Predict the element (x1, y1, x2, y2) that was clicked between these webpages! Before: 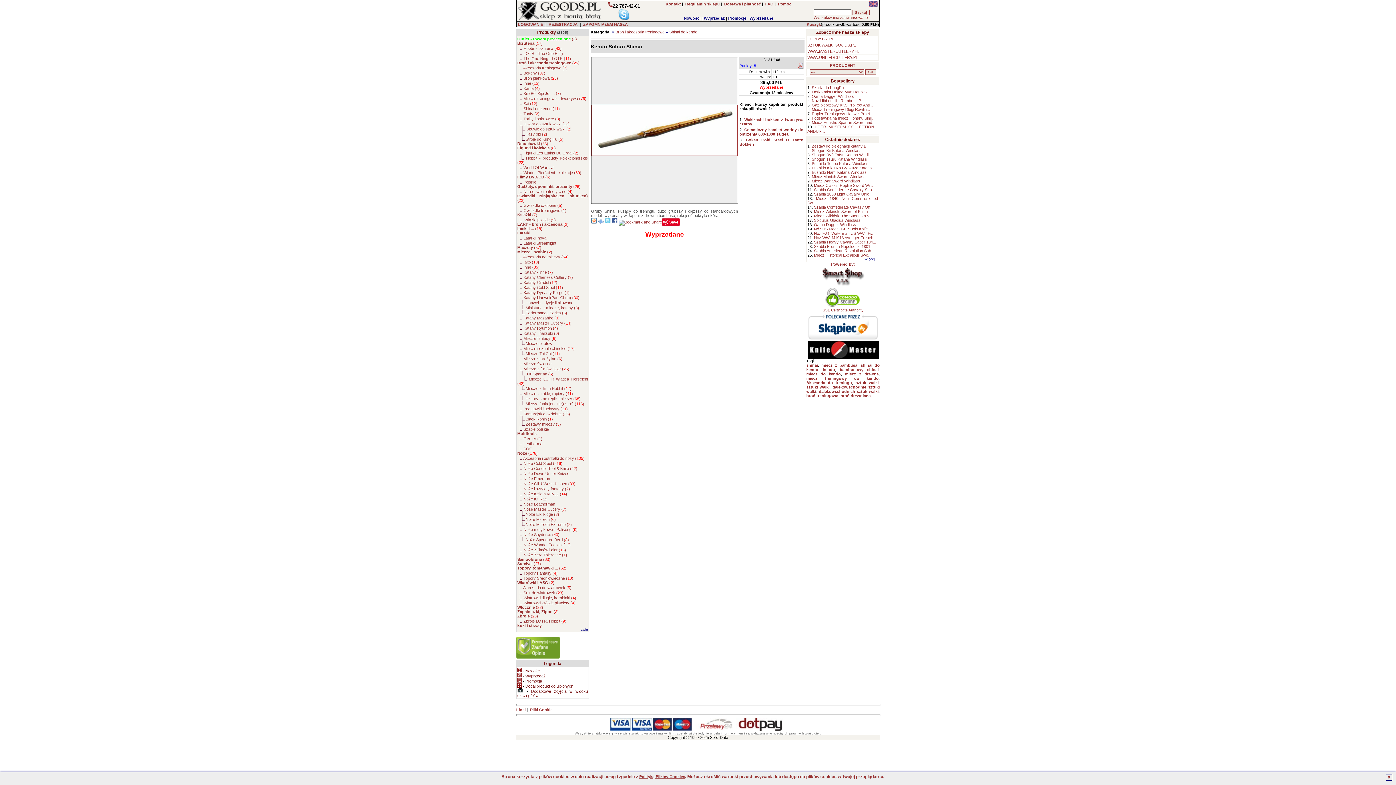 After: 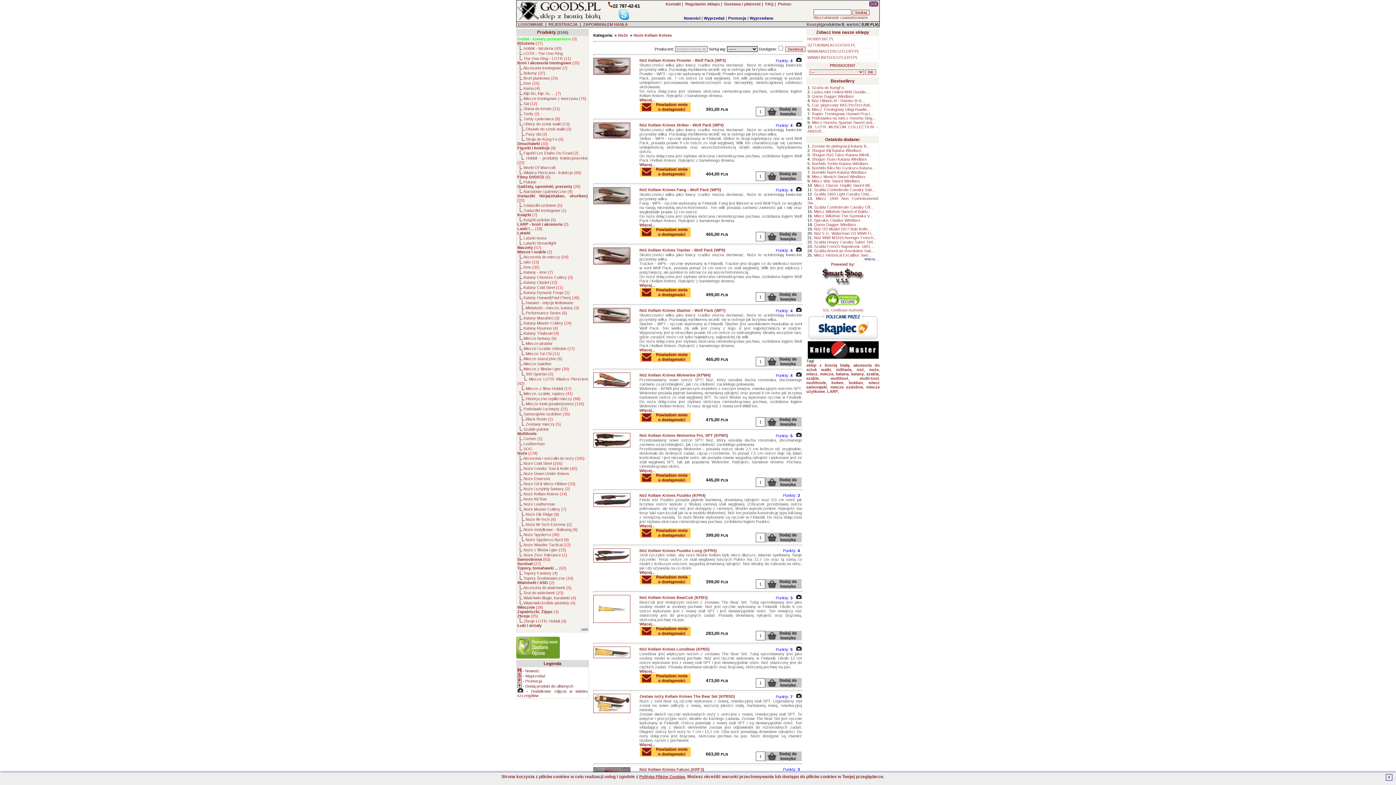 Action: bbox: (523, 492, 567, 496) label: Noże Kellam Knives (14)